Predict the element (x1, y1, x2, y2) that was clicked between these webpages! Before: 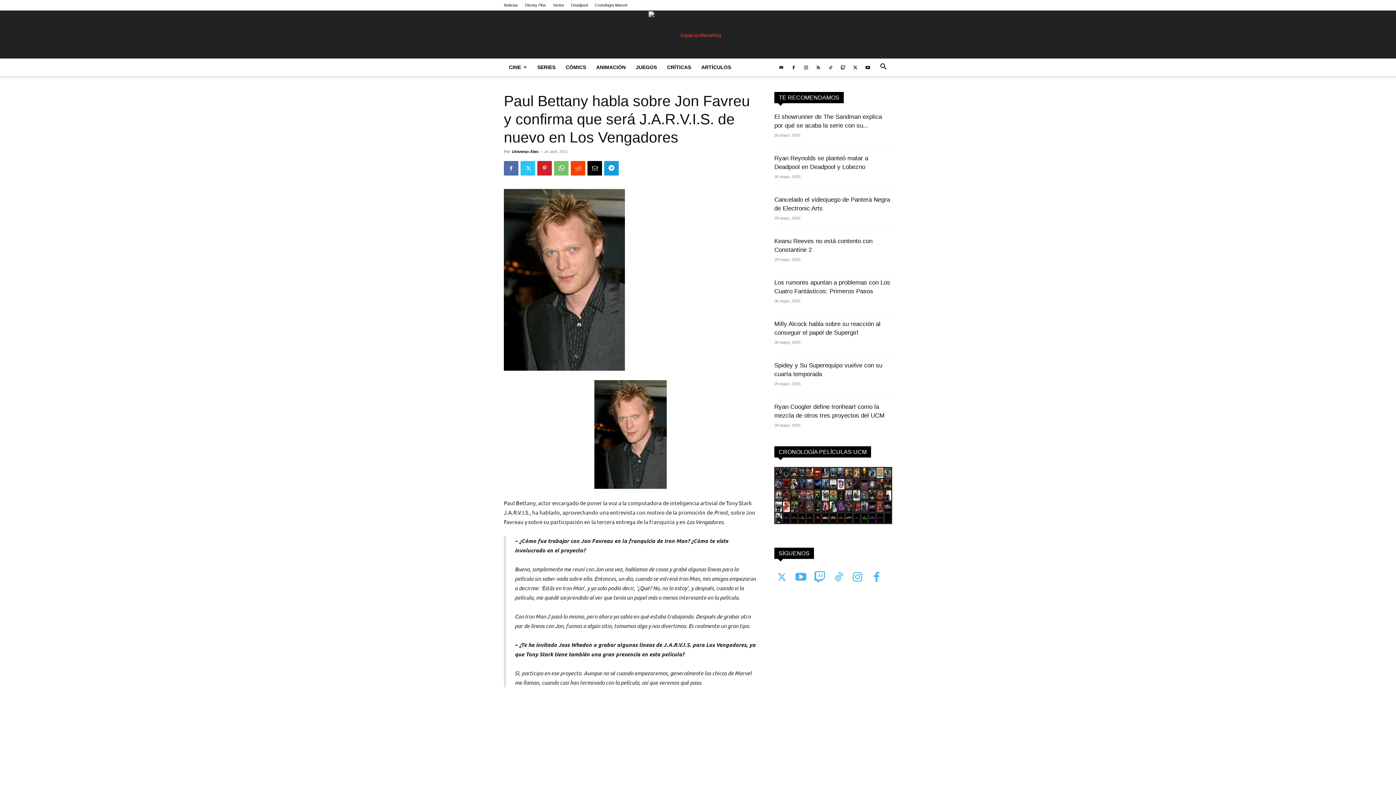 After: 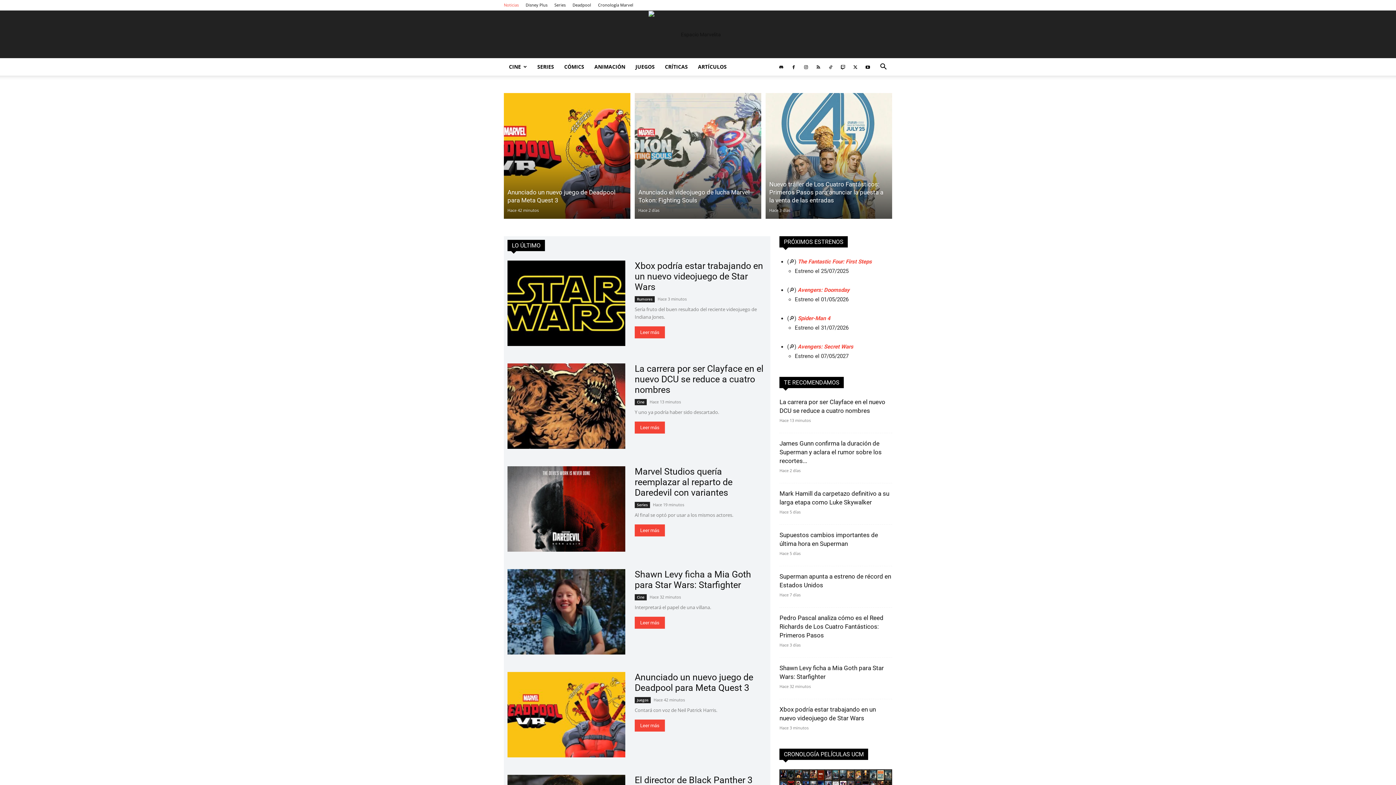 Action: bbox: (648, 11, 747, 58) label: Espacio Marvelita